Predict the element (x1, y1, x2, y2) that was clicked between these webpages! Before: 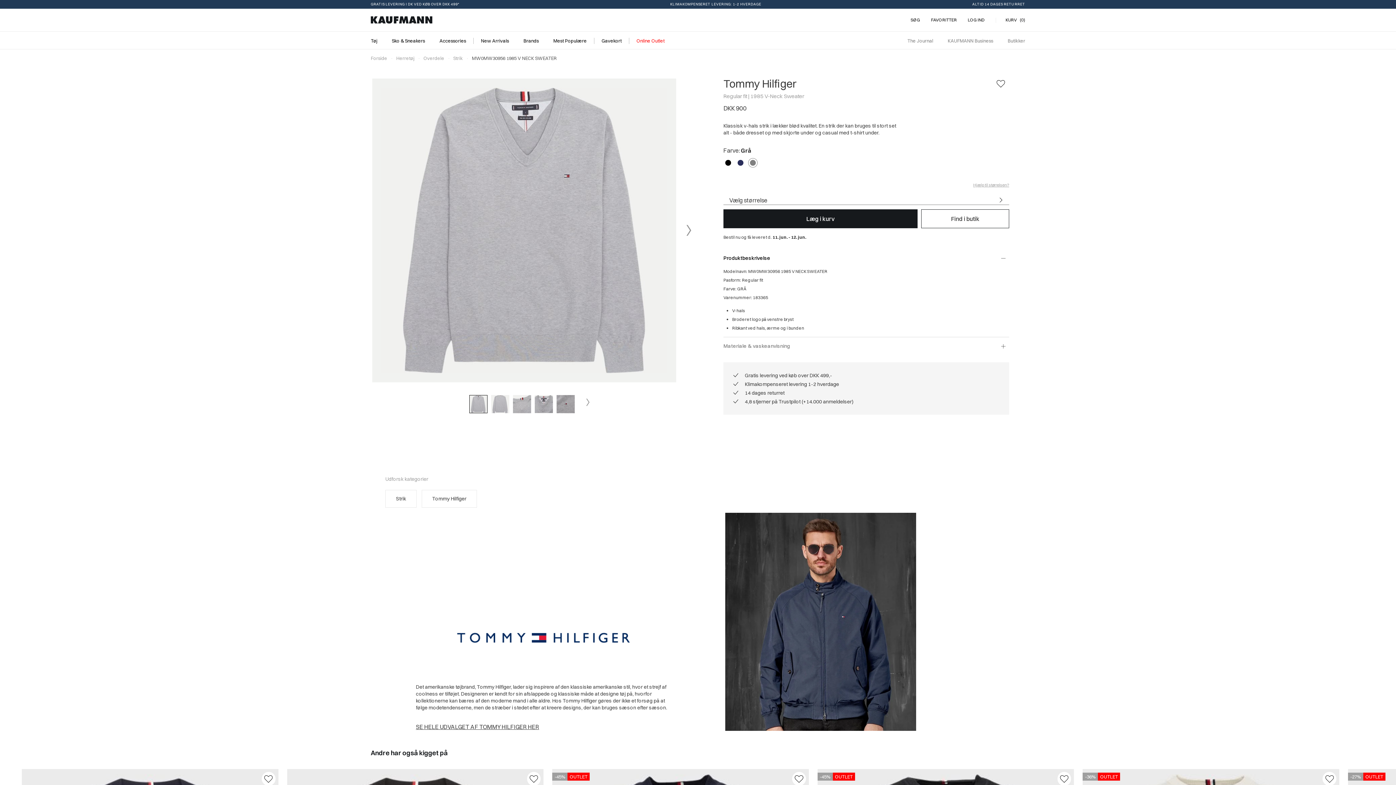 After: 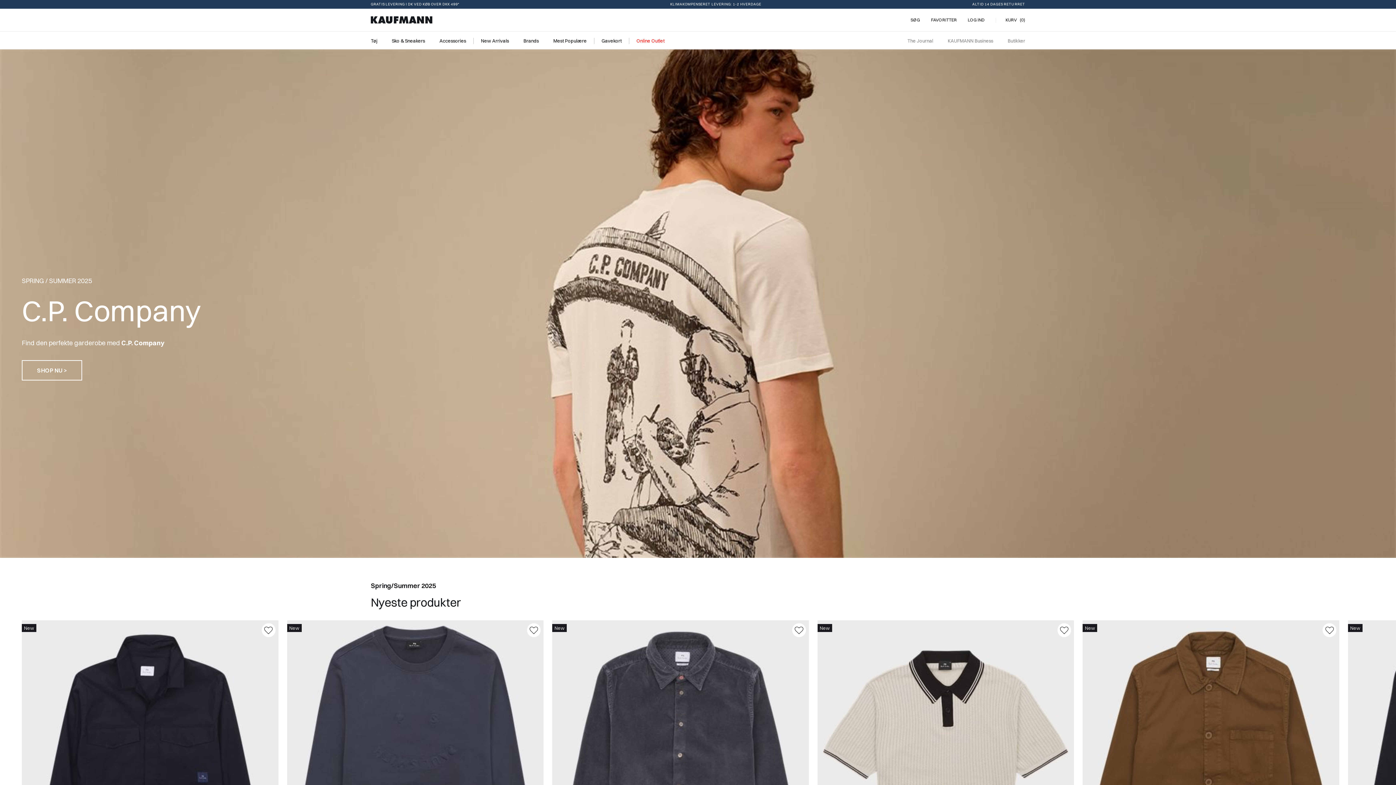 Action: bbox: (370, 55, 387, 61) label: Forside